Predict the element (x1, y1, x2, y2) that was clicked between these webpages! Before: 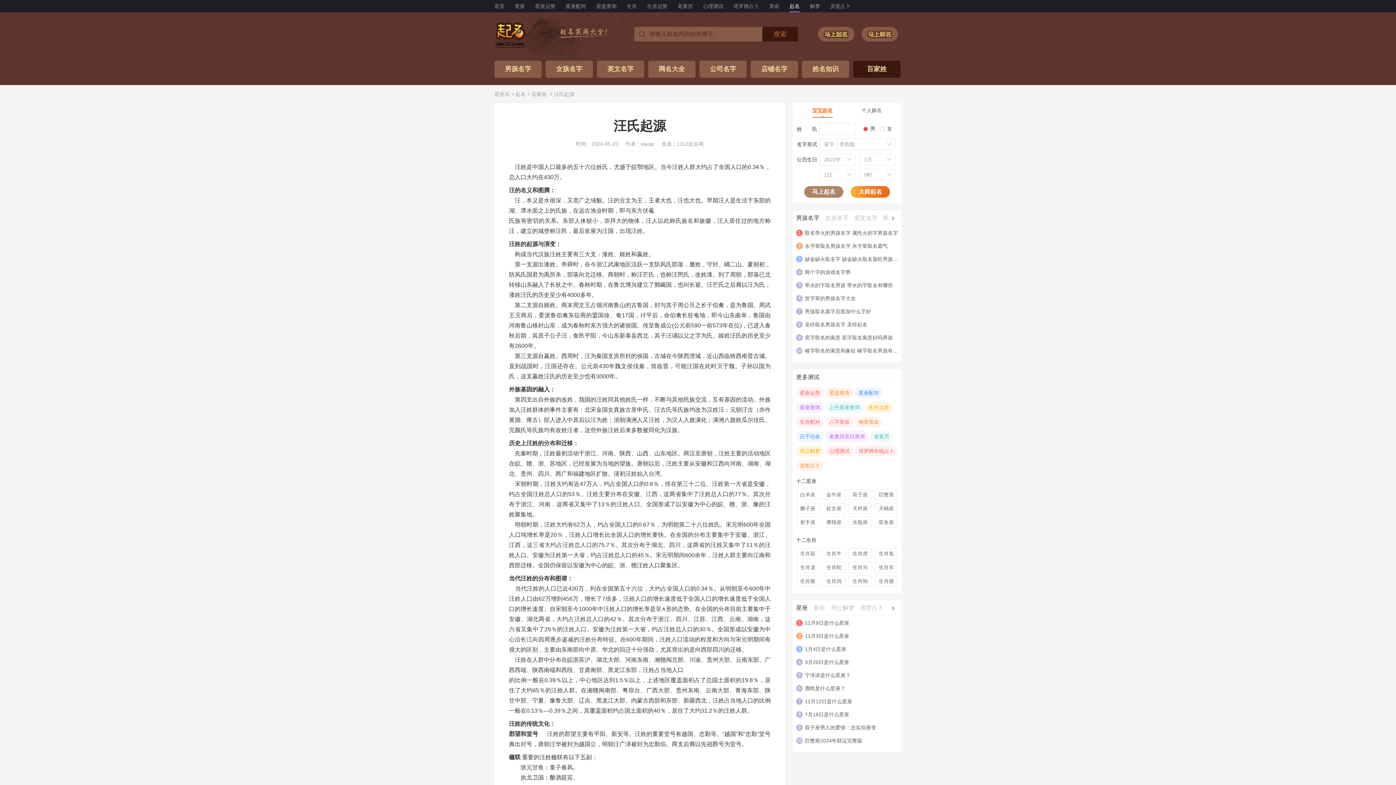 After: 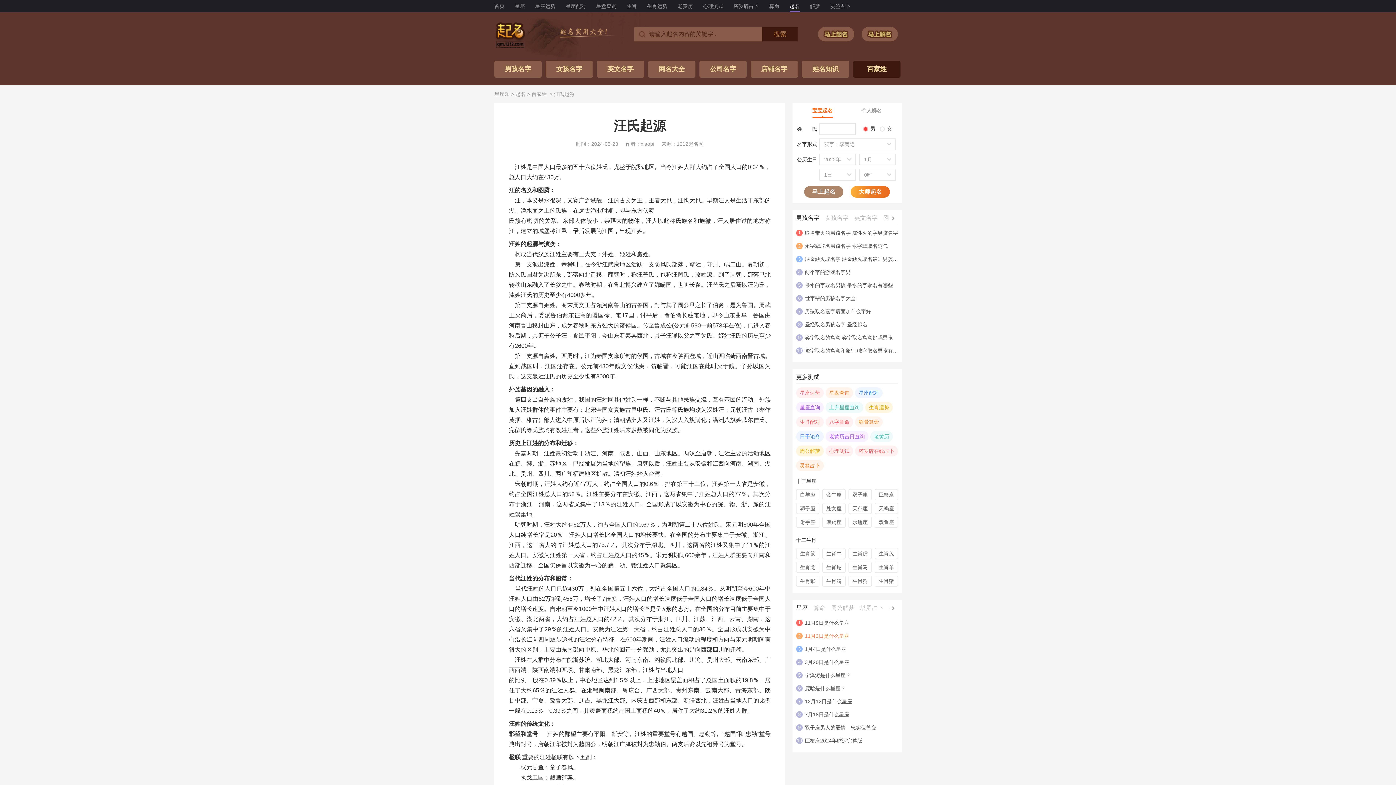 Action: label: 11月3日是什么星座 bbox: (805, 633, 849, 639)